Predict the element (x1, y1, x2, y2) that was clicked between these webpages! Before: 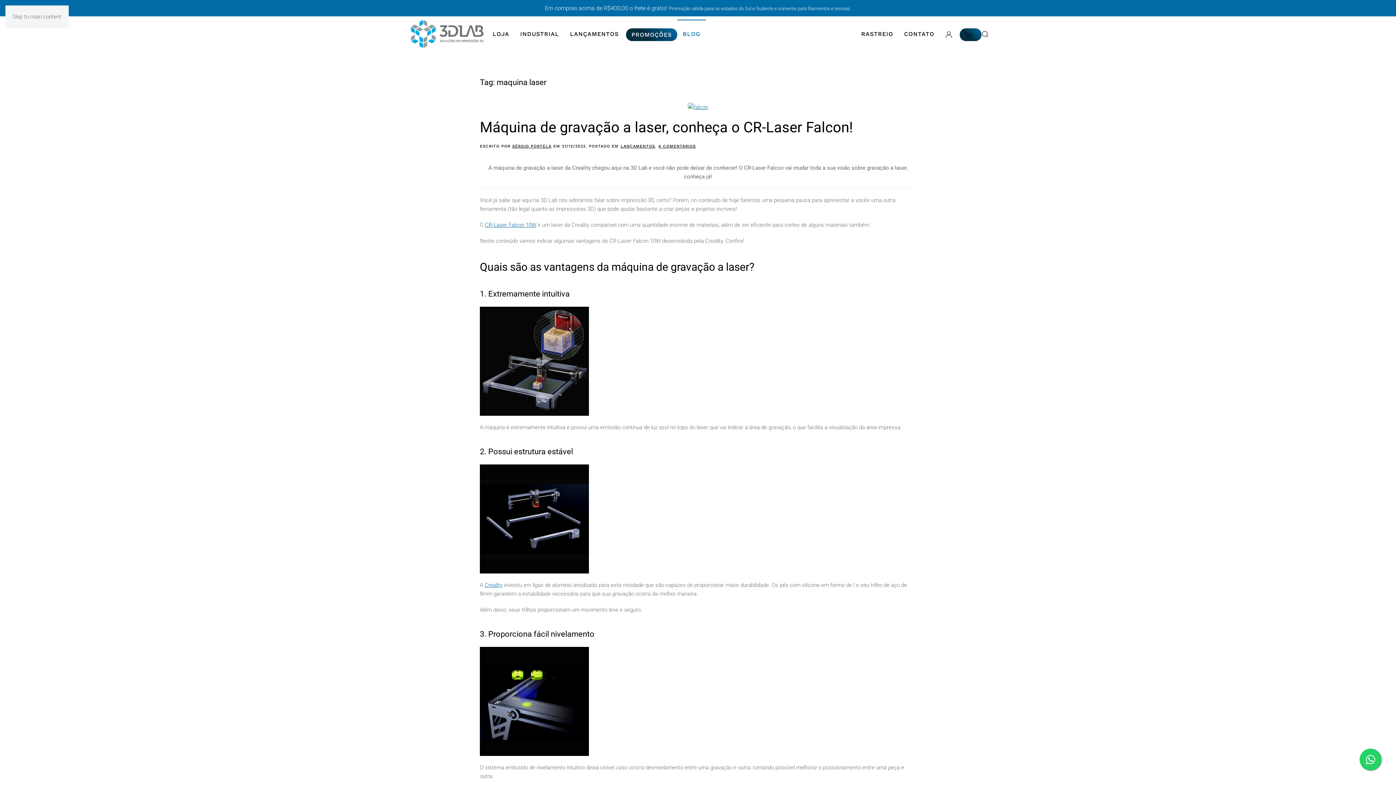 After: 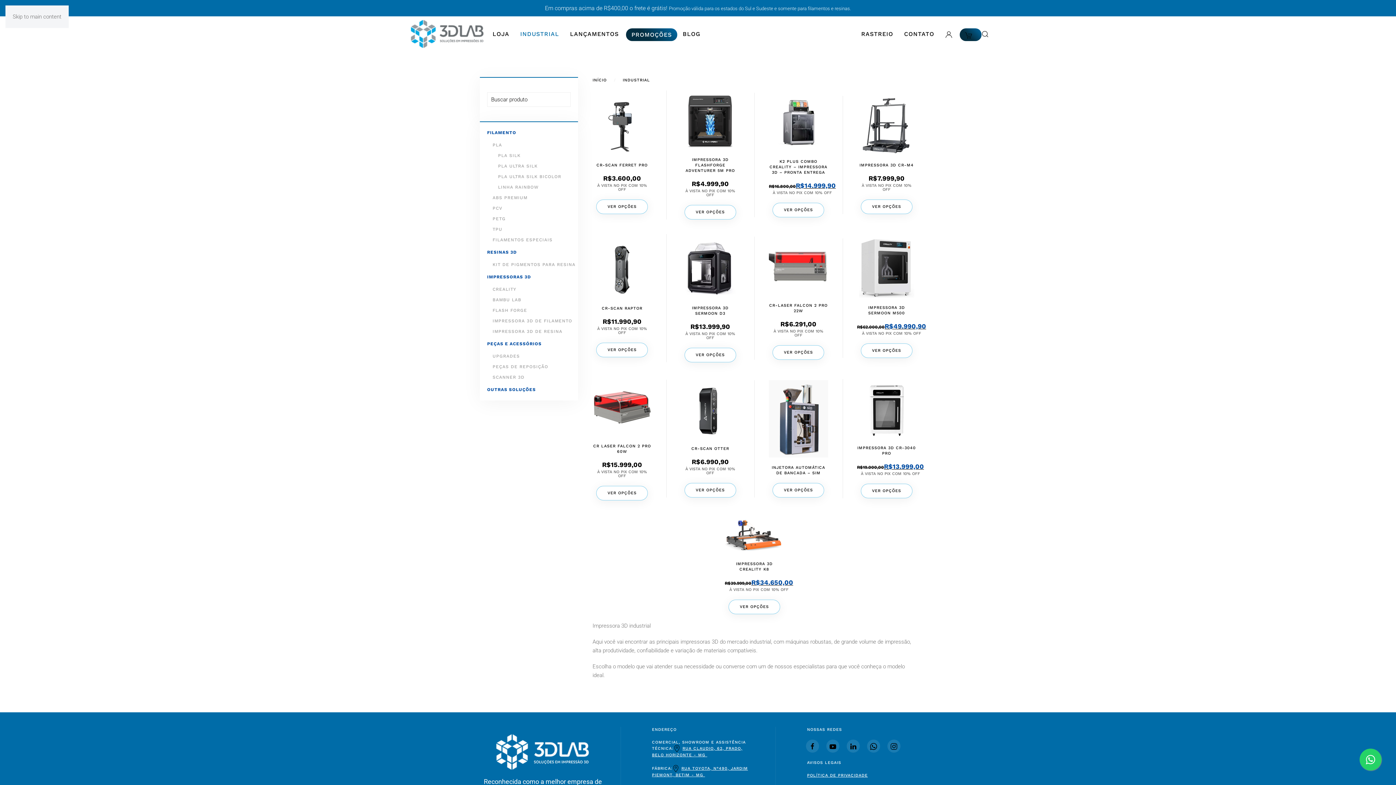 Action: label: INDUSTRIAL bbox: (514, 19, 564, 48)